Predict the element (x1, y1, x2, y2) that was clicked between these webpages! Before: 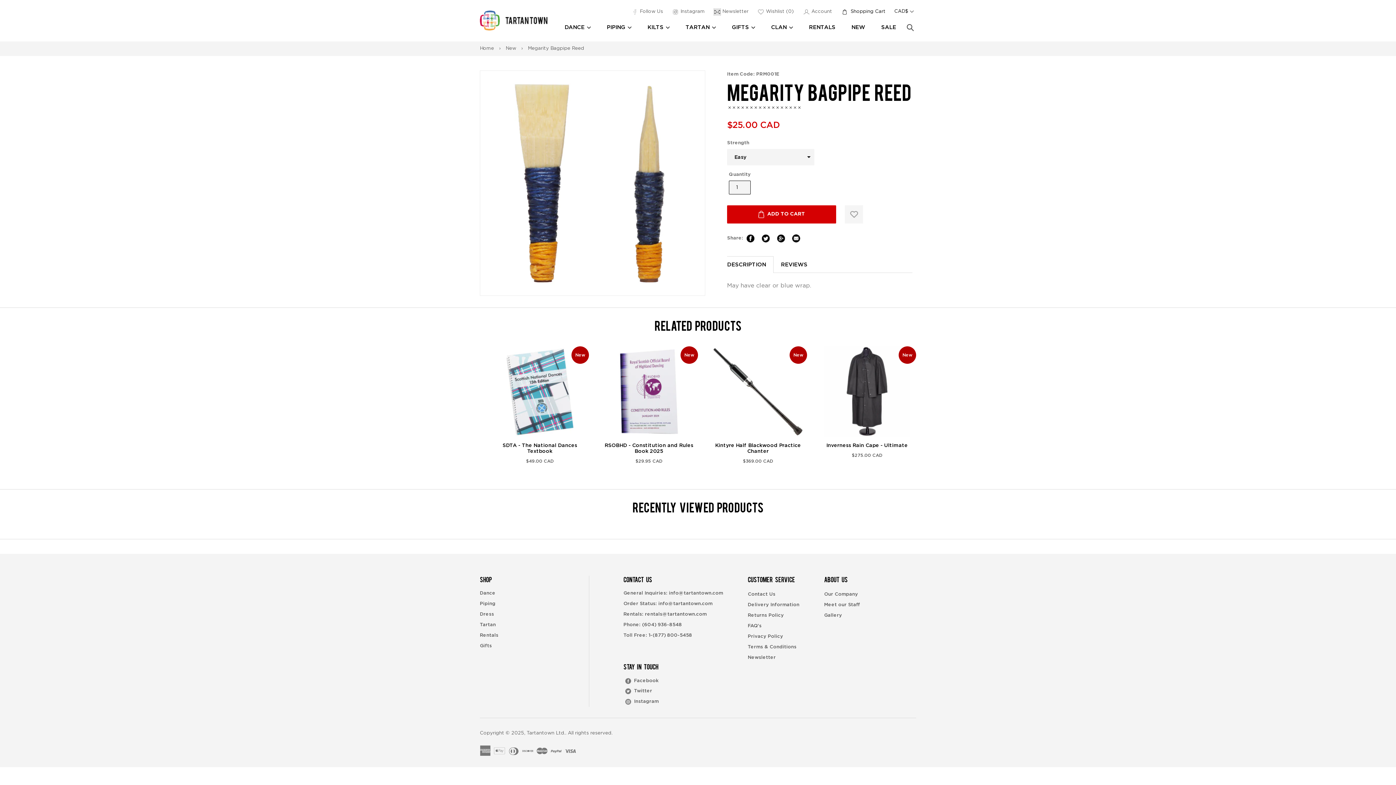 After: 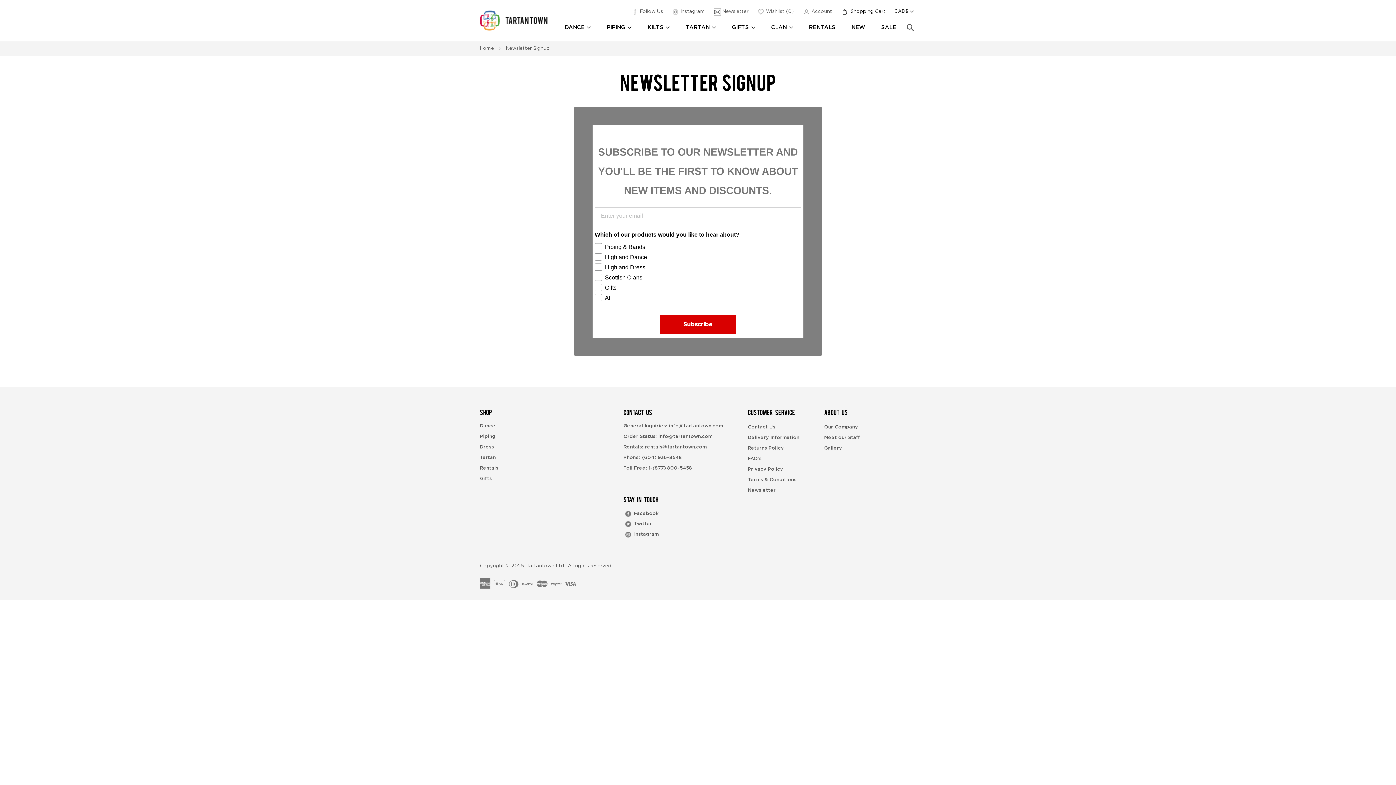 Action: bbox: (713, 9, 750, 14) label:  Newsletter 